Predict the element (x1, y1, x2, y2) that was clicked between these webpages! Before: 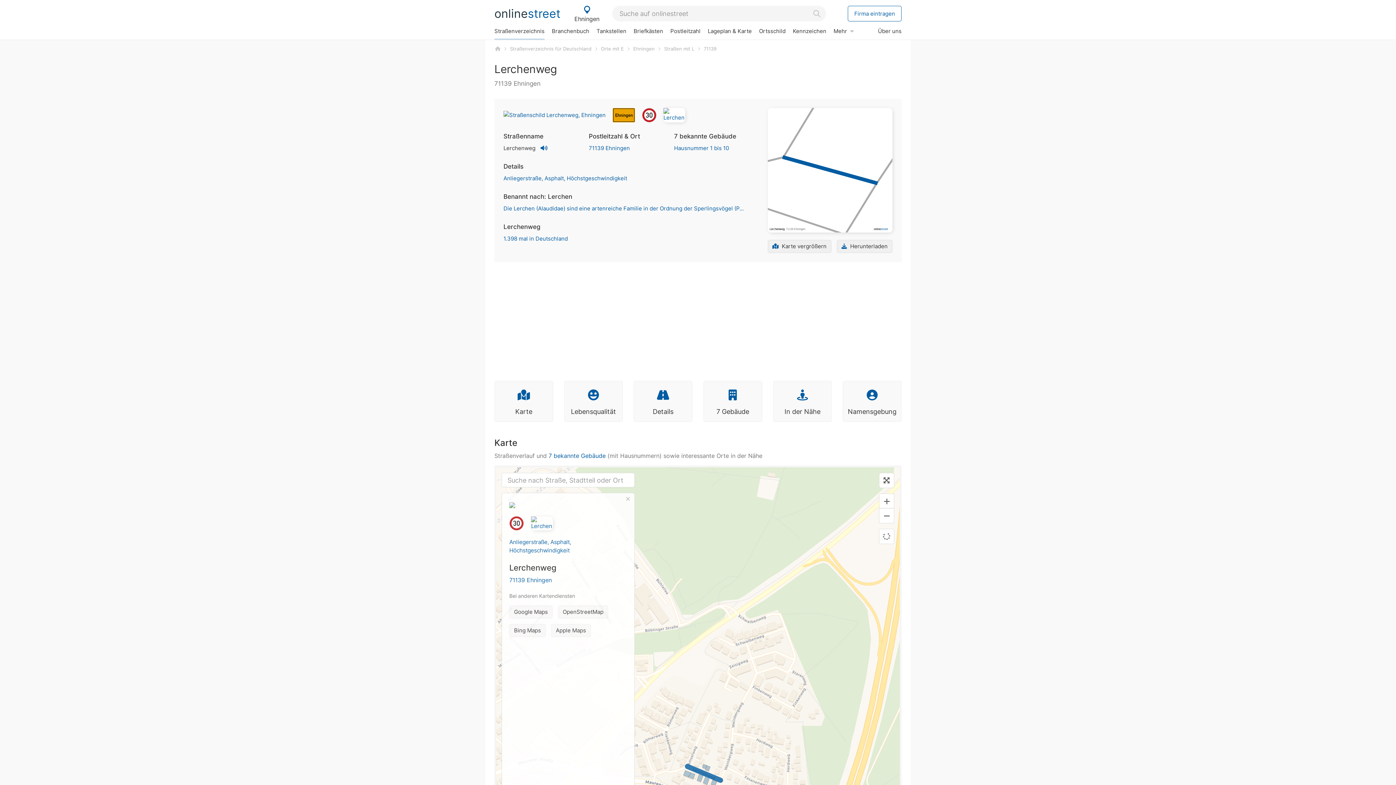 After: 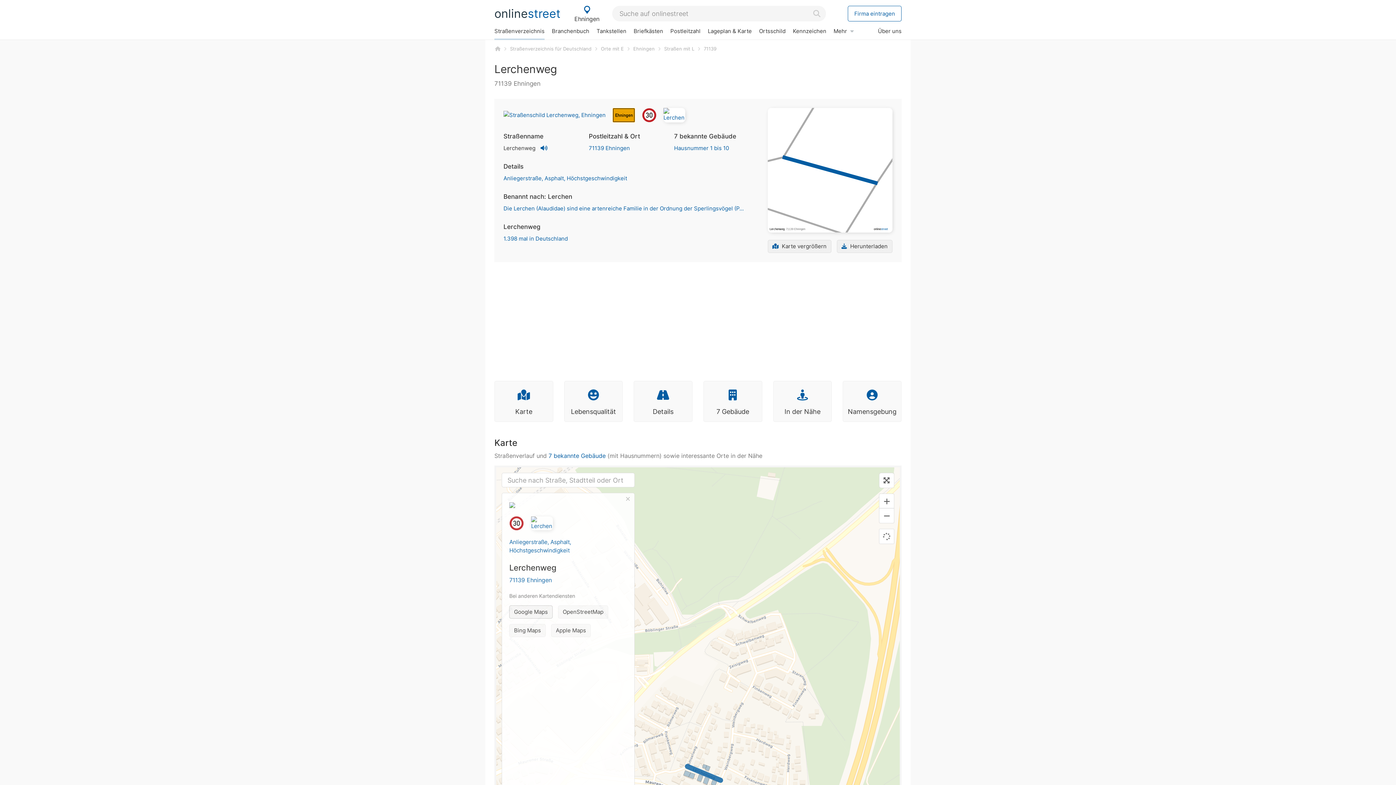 Action: label: Google Maps bbox: (509, 605, 552, 619)